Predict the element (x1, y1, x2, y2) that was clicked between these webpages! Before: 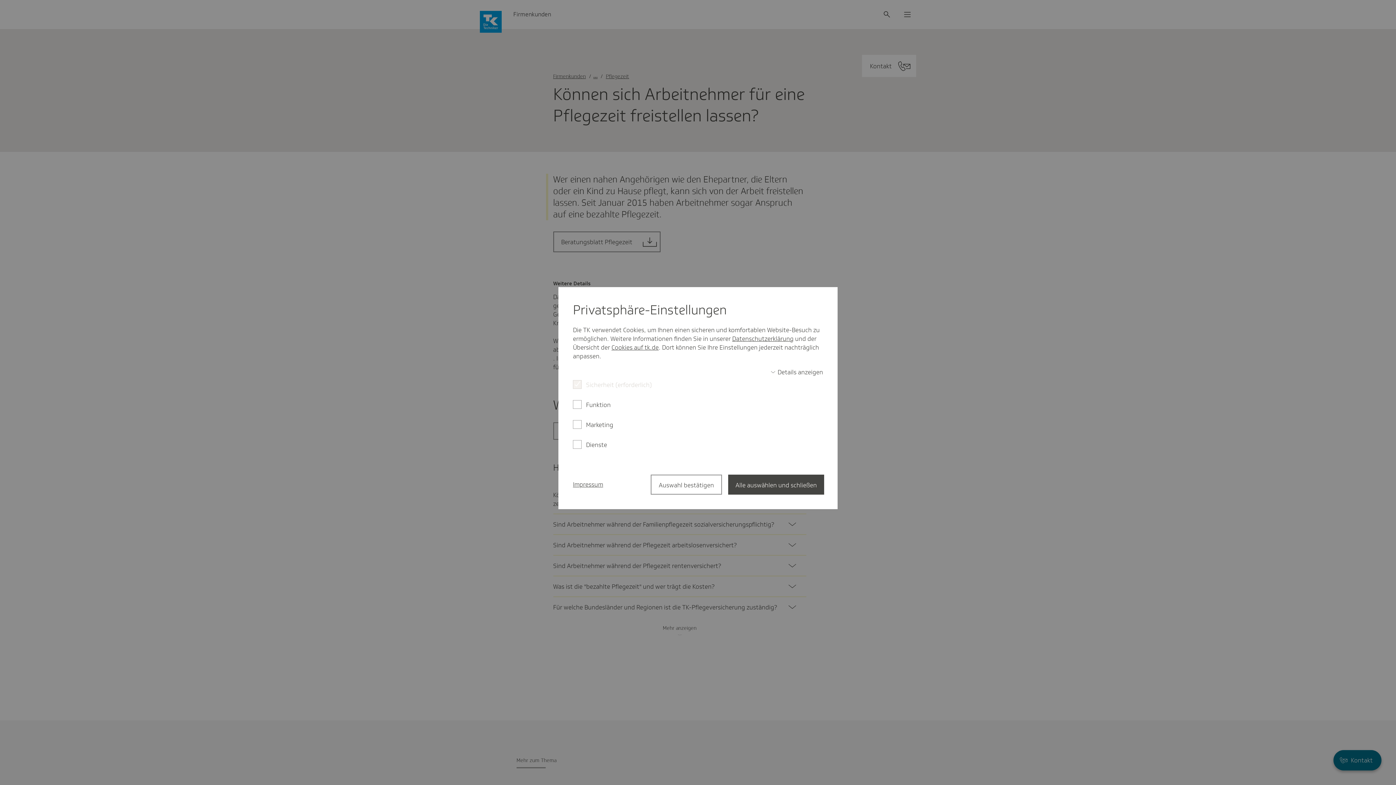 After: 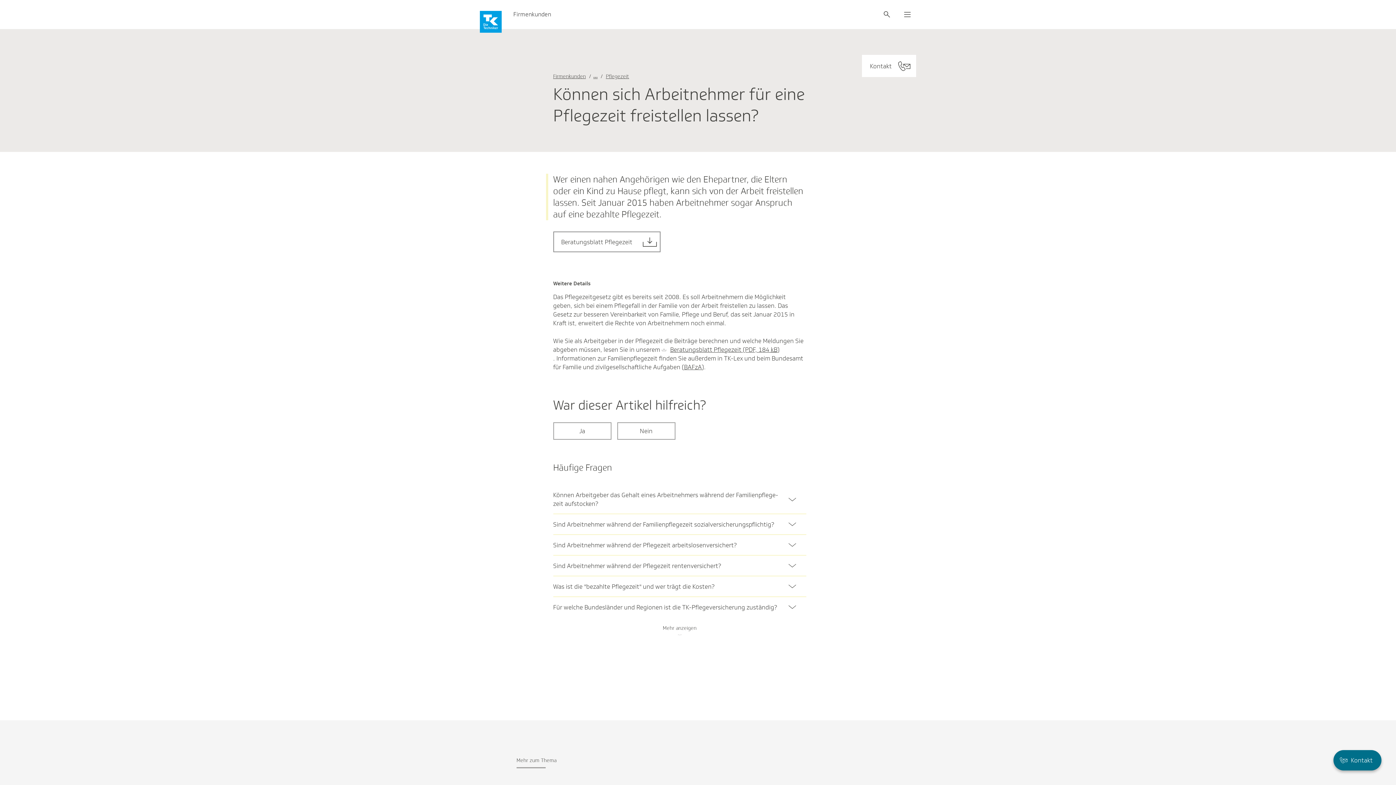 Action: bbox: (650, 474, 722, 494) label: Auswahl bestätigen